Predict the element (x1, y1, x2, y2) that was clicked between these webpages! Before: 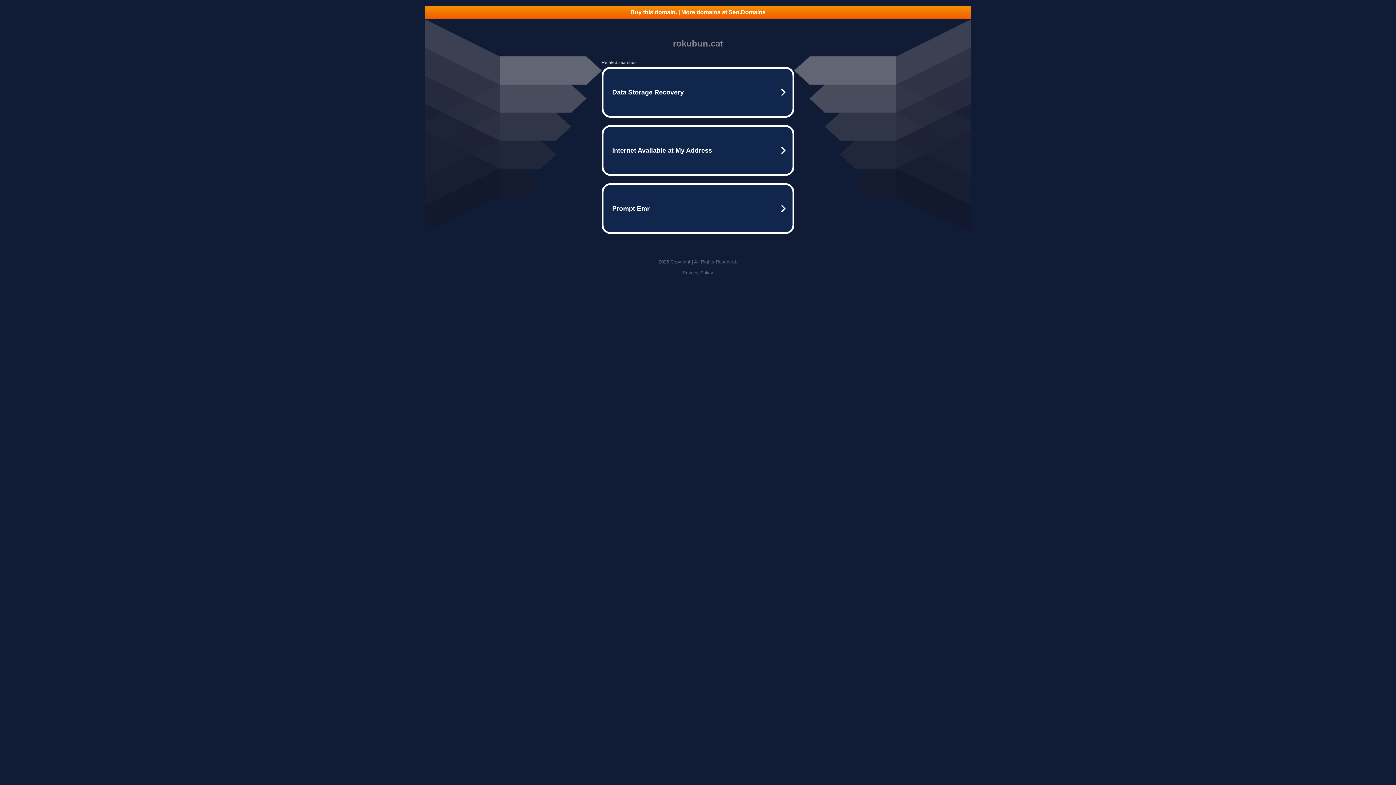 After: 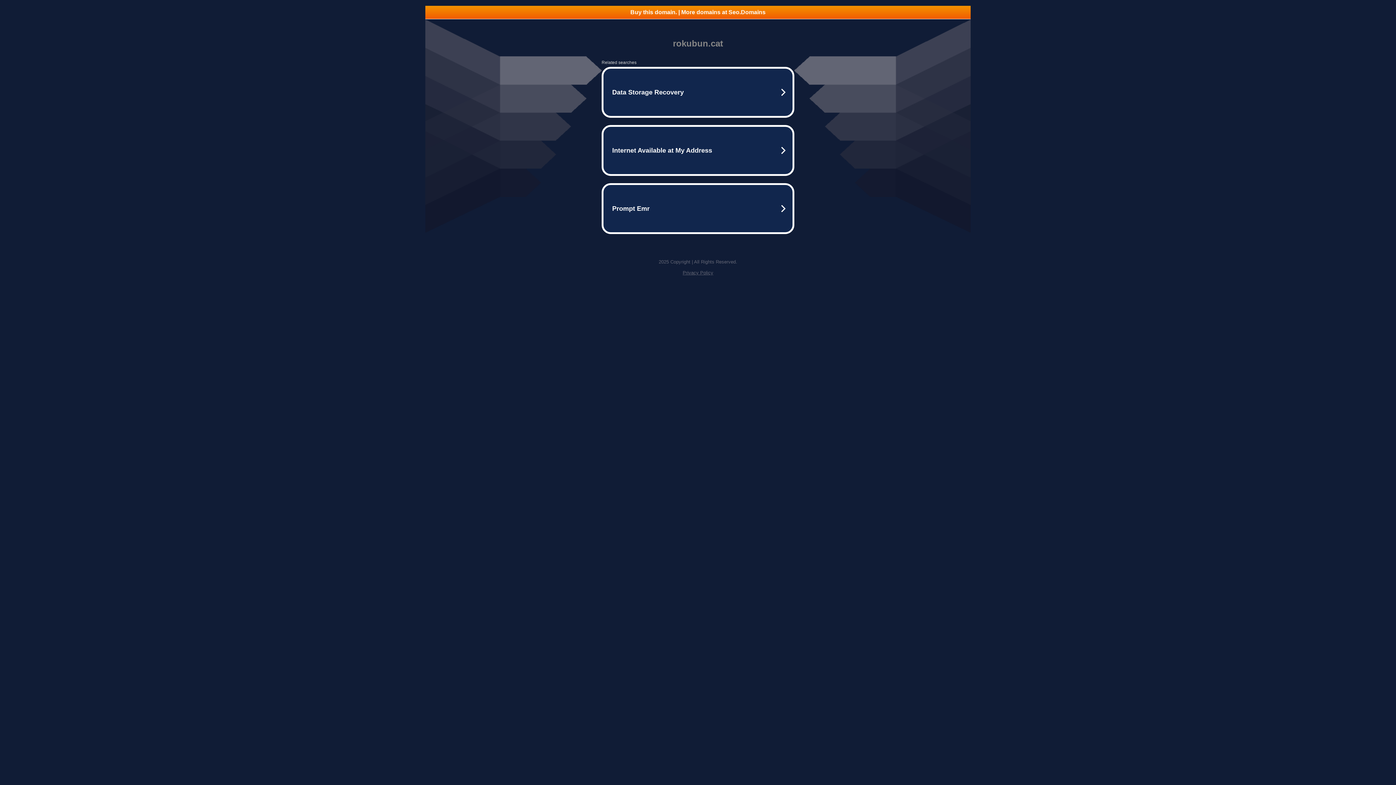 Action: bbox: (425, 5, 970, 18) label: Buy this domain. | More domains at Seo.Domains